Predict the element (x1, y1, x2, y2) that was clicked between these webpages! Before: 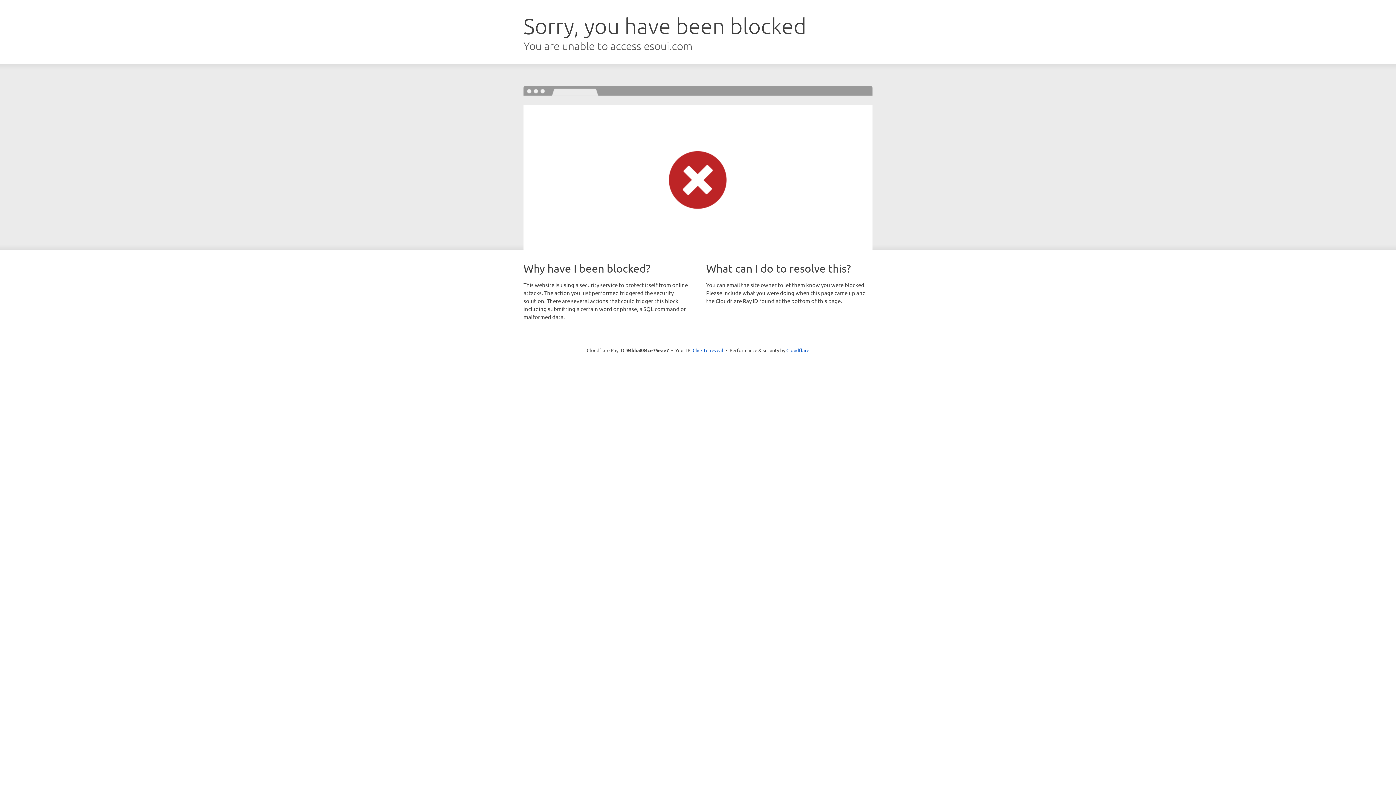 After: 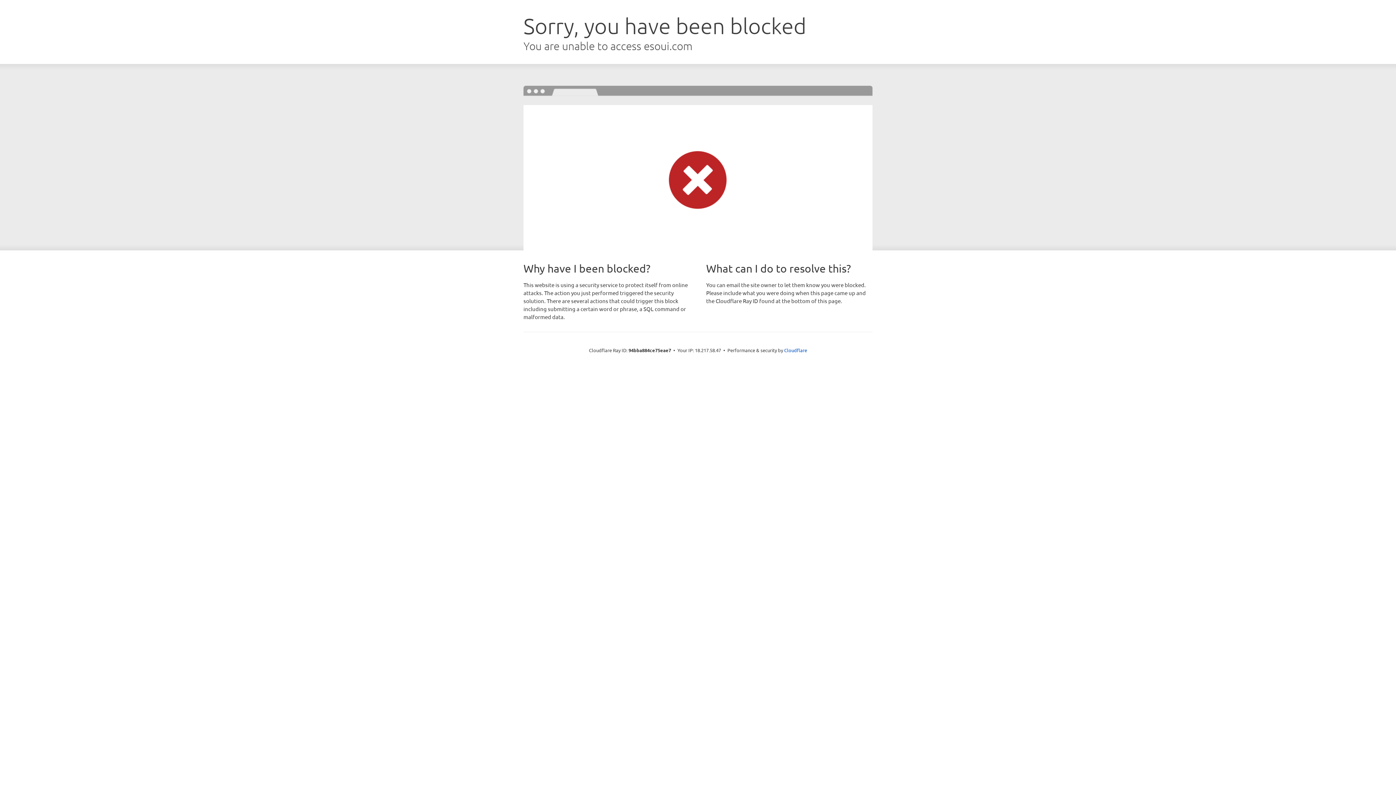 Action: label: Click to reveal bbox: (692, 346, 723, 353)